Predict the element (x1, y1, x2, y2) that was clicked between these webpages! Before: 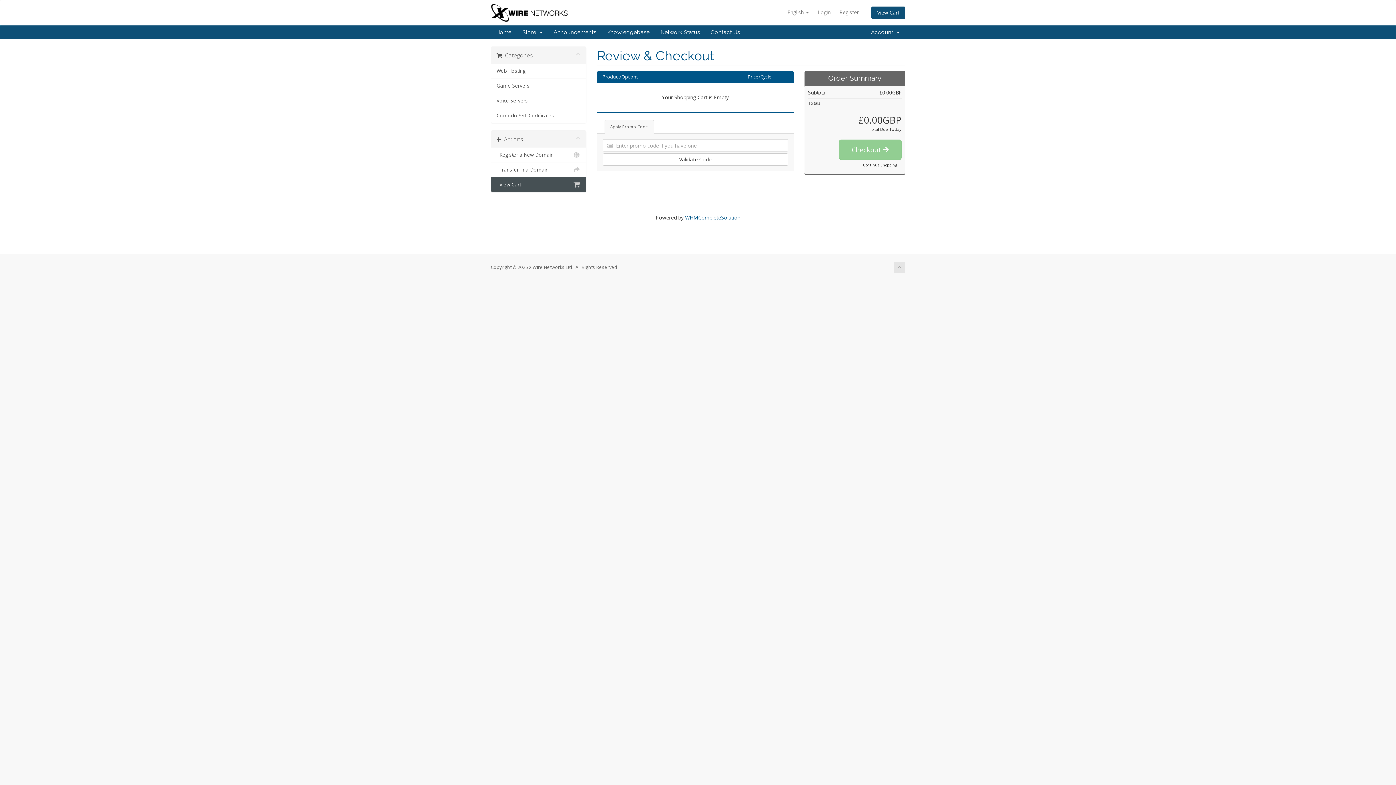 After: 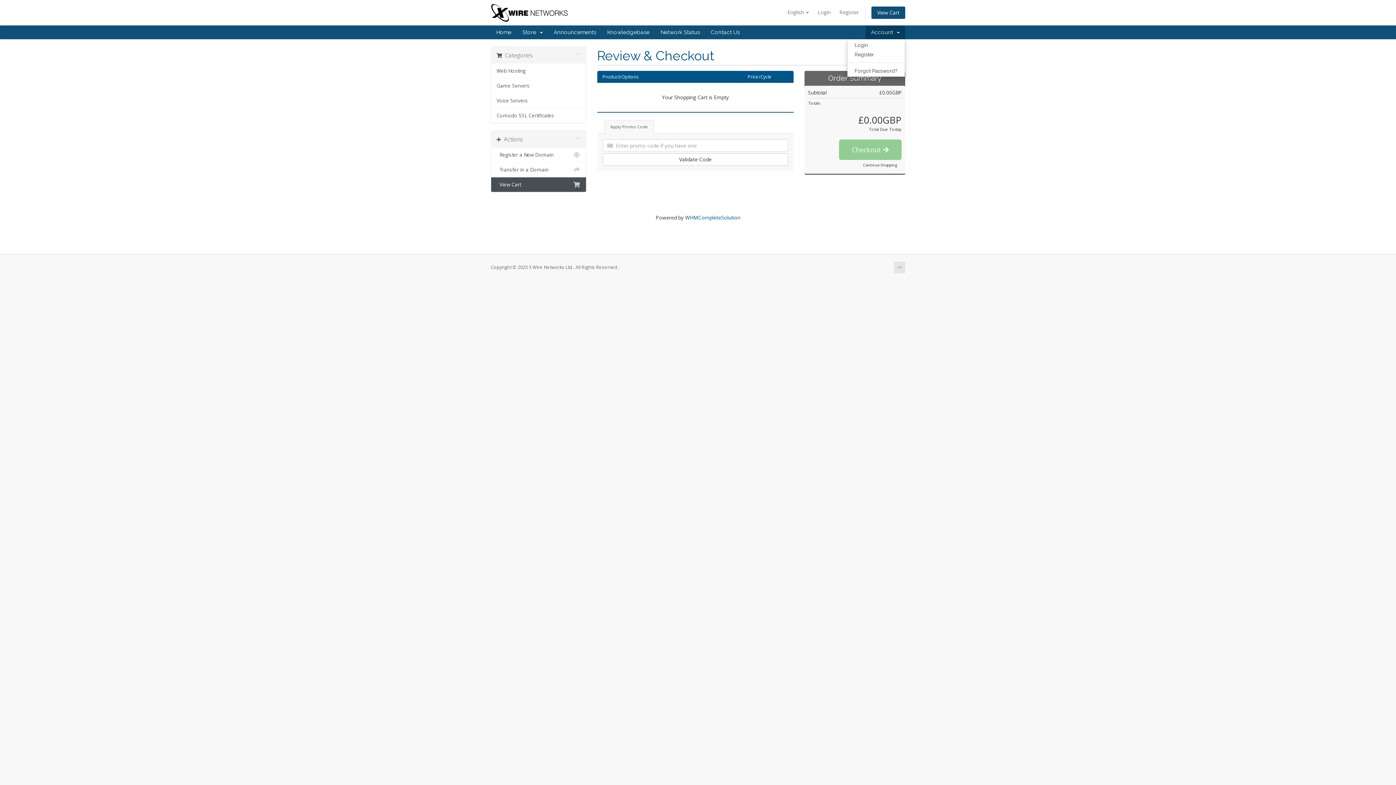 Action: bbox: (865, 25, 905, 39) label: Account  